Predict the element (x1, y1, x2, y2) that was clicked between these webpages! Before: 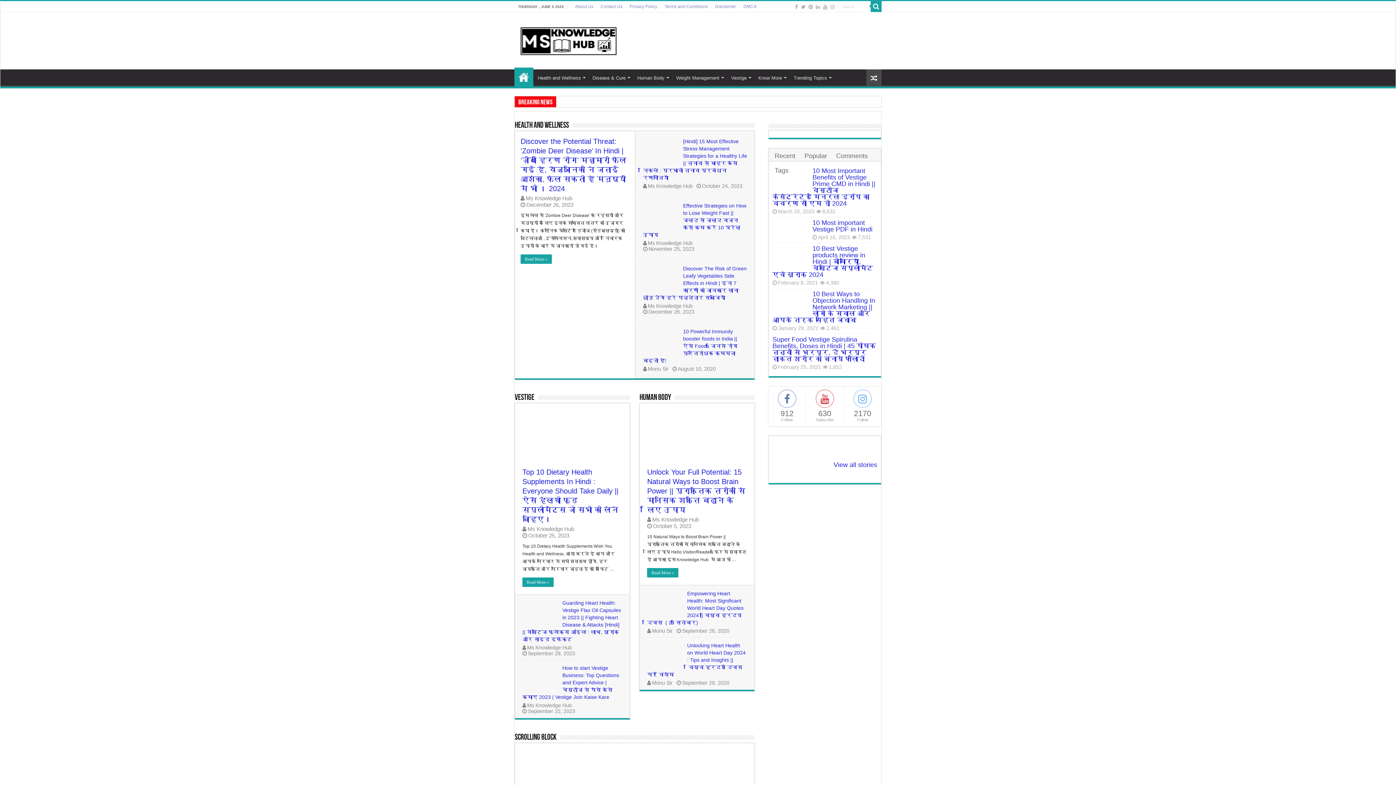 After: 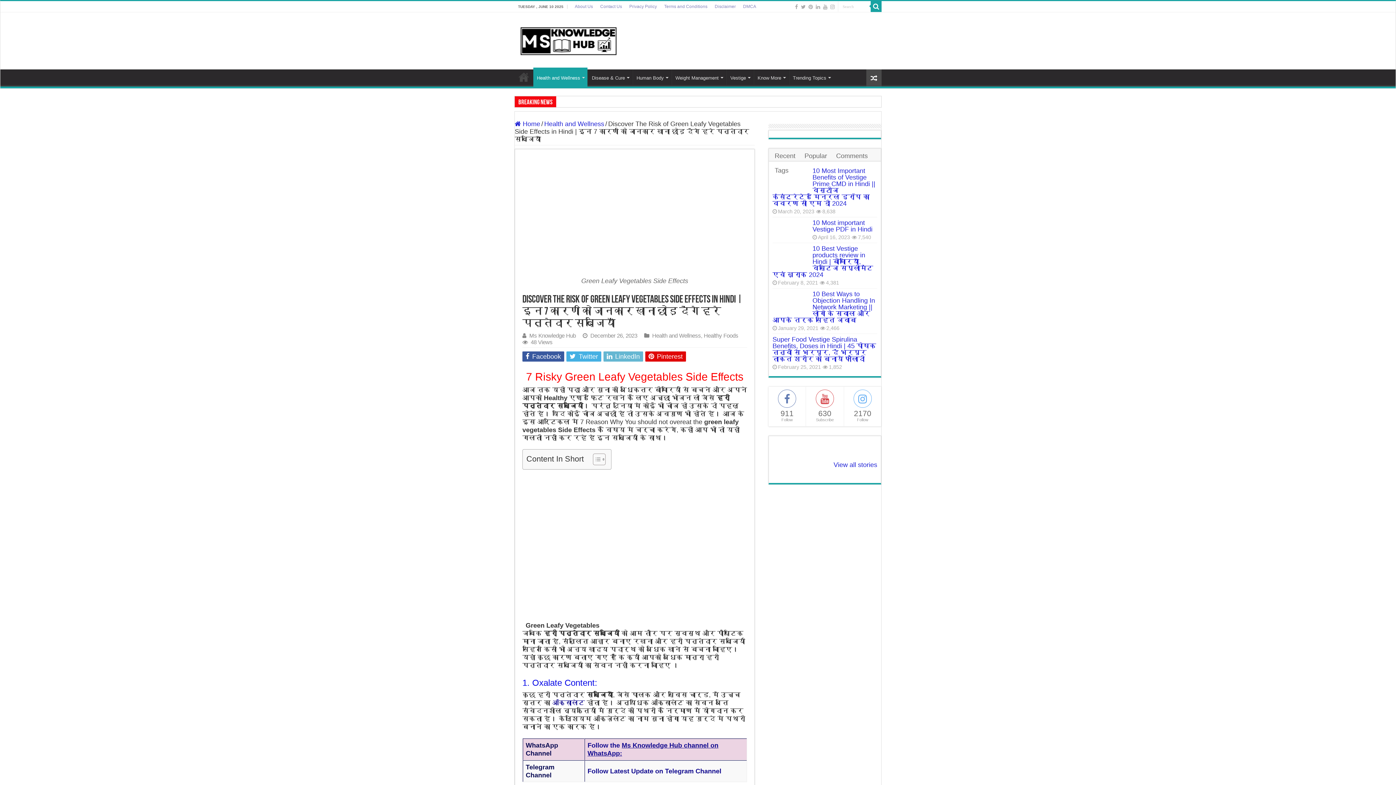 Action: bbox: (643, 265, 679, 287)